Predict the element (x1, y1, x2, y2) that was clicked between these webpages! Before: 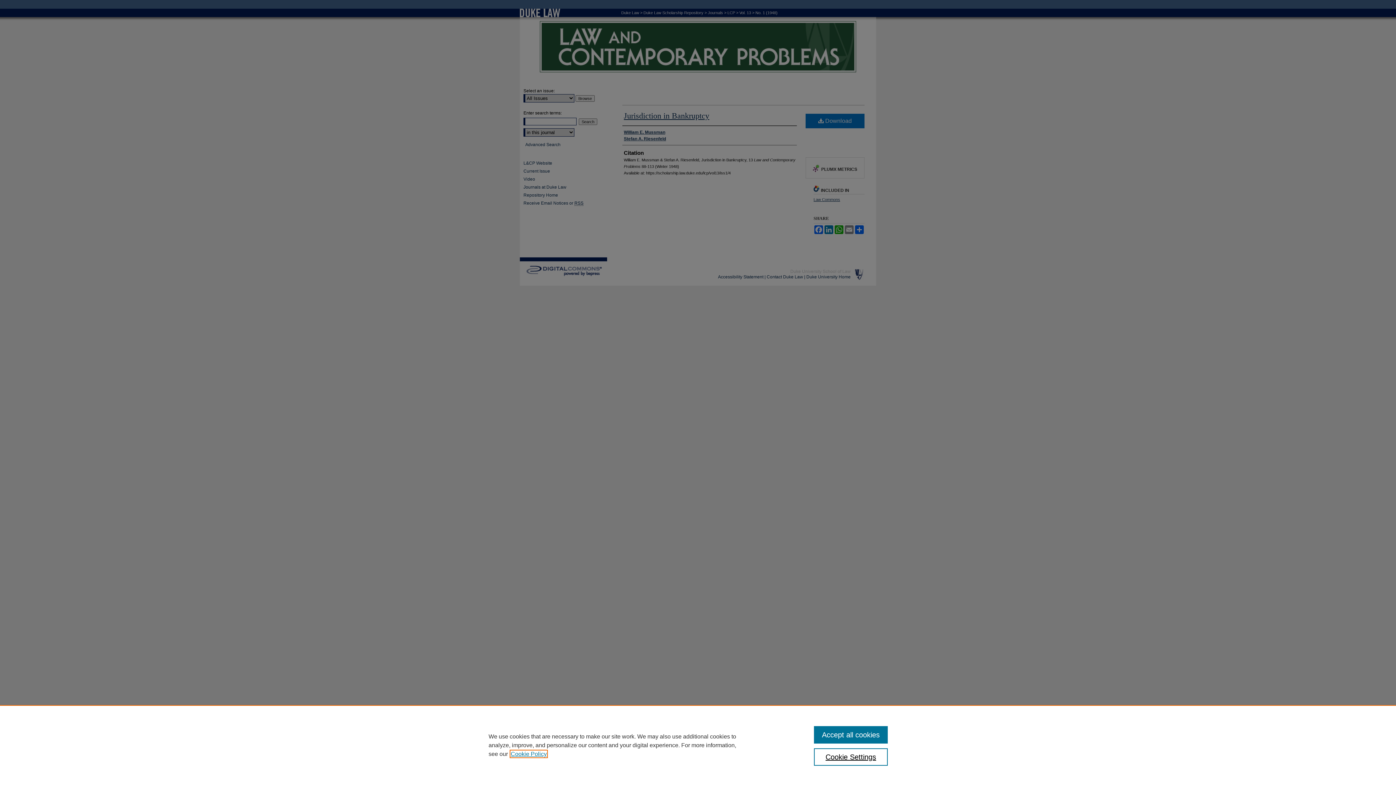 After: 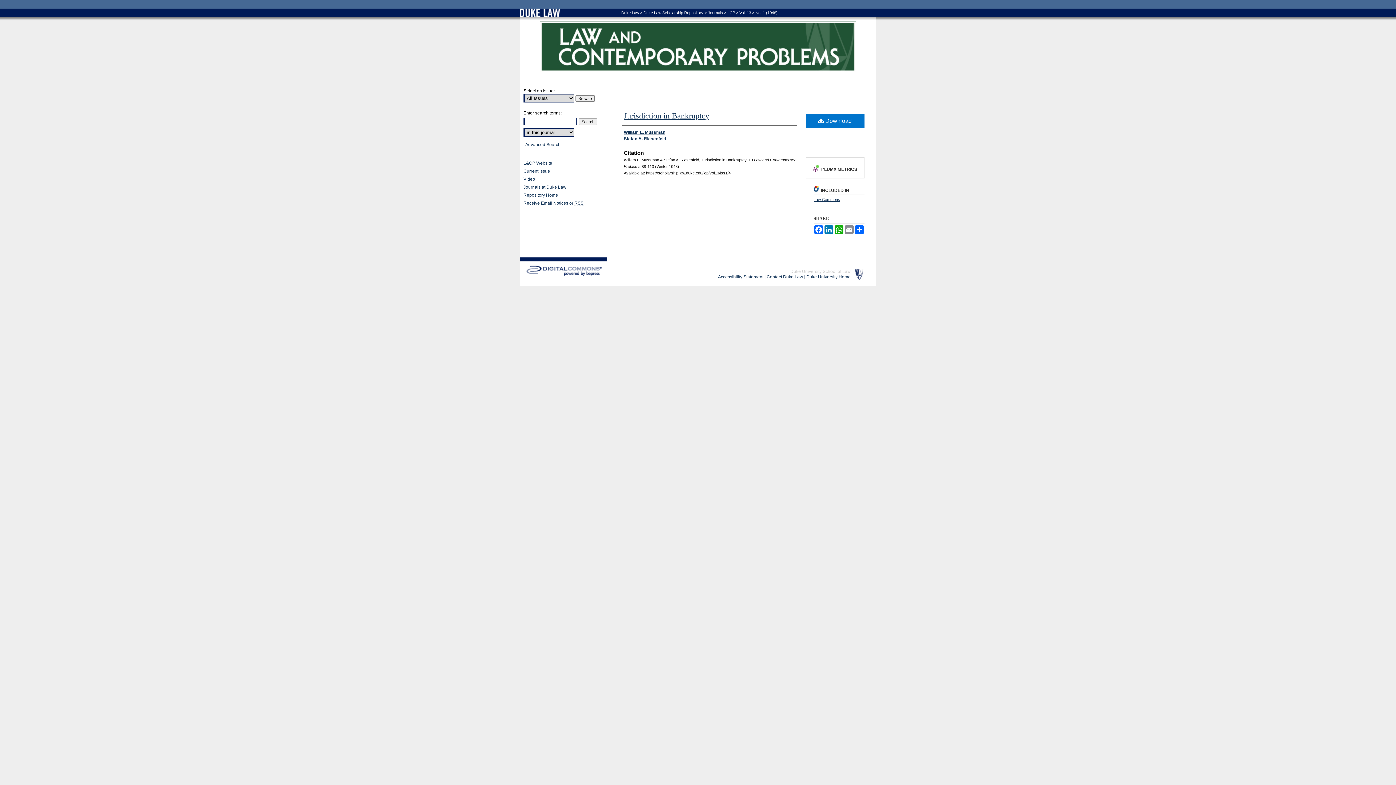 Action: label: Accept all cookies bbox: (814, 726, 887, 744)